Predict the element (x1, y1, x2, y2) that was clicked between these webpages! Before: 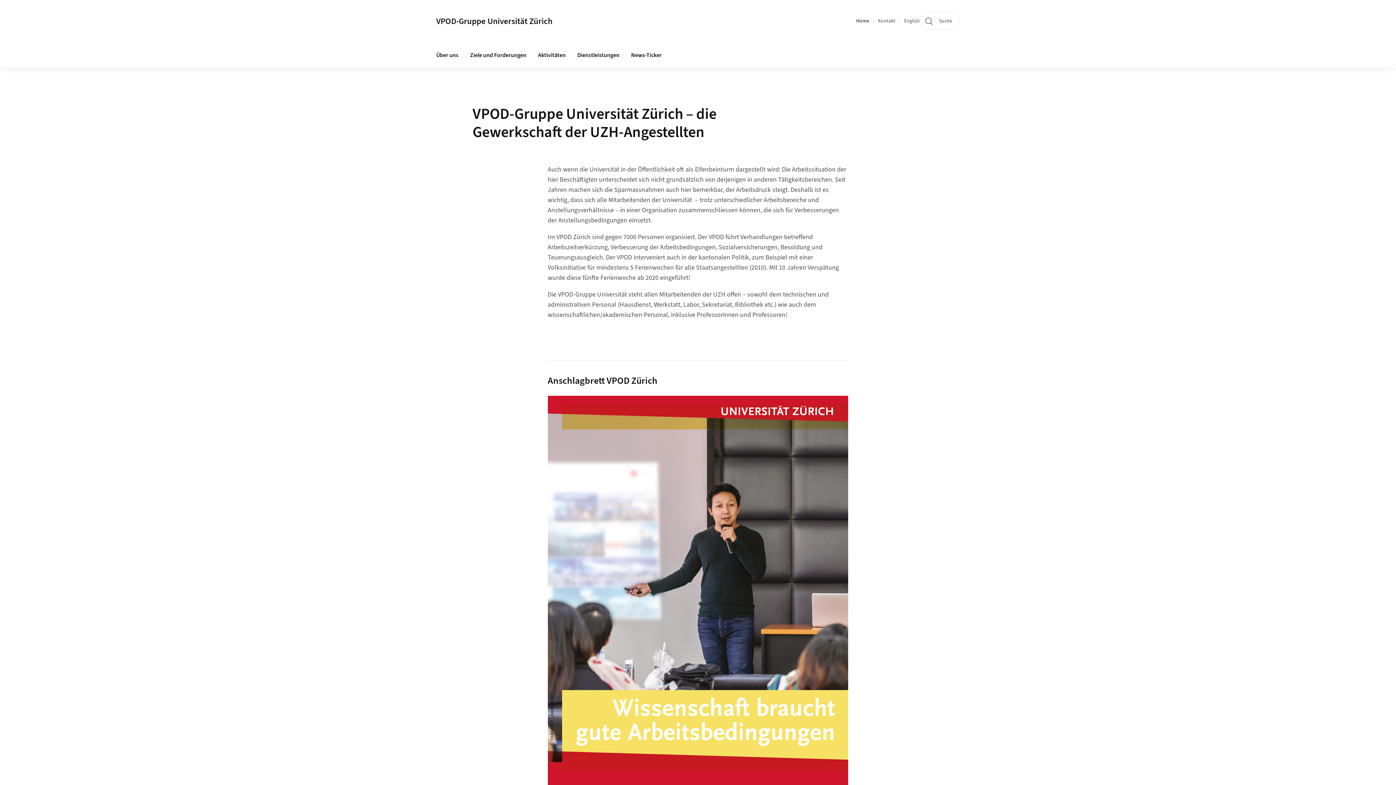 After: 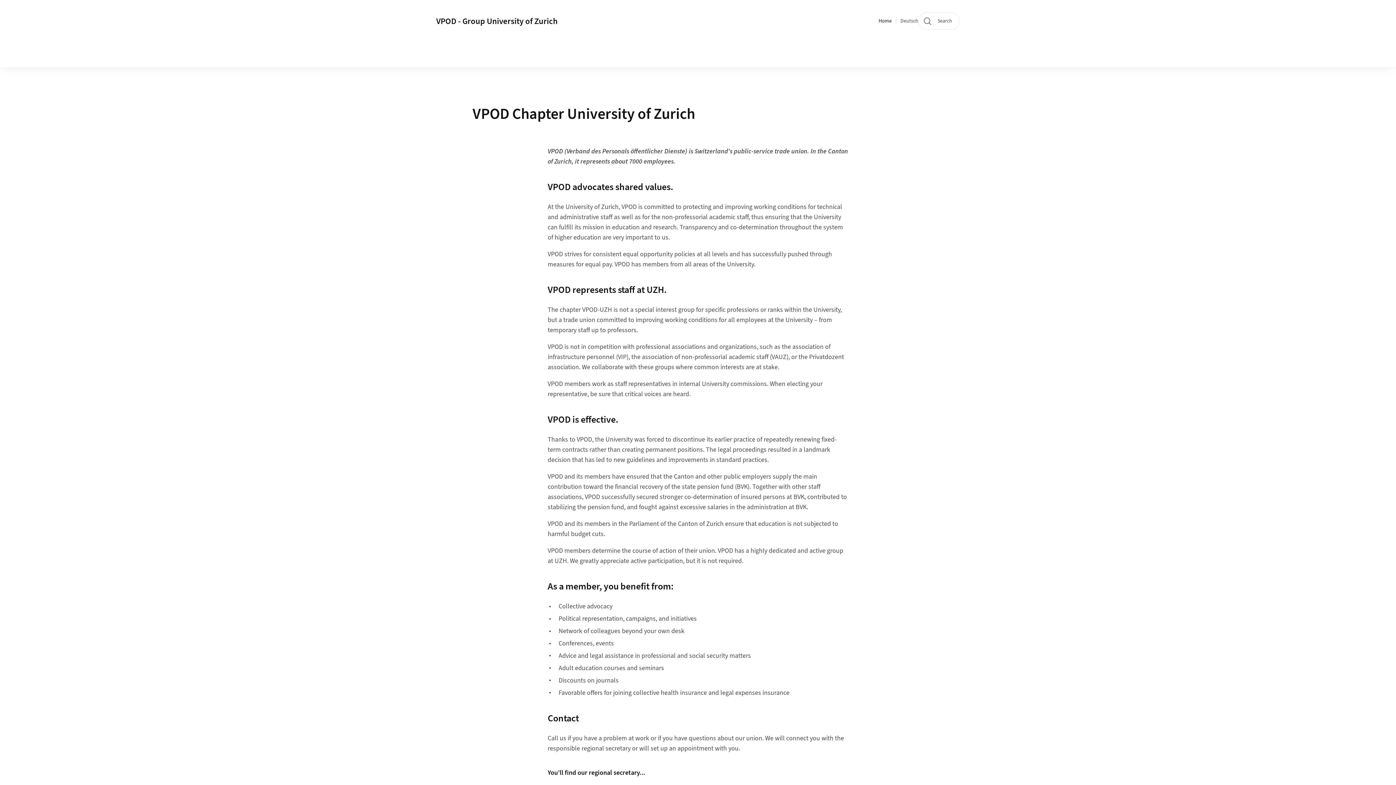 Action: bbox: (904, 17, 920, 24) label: English